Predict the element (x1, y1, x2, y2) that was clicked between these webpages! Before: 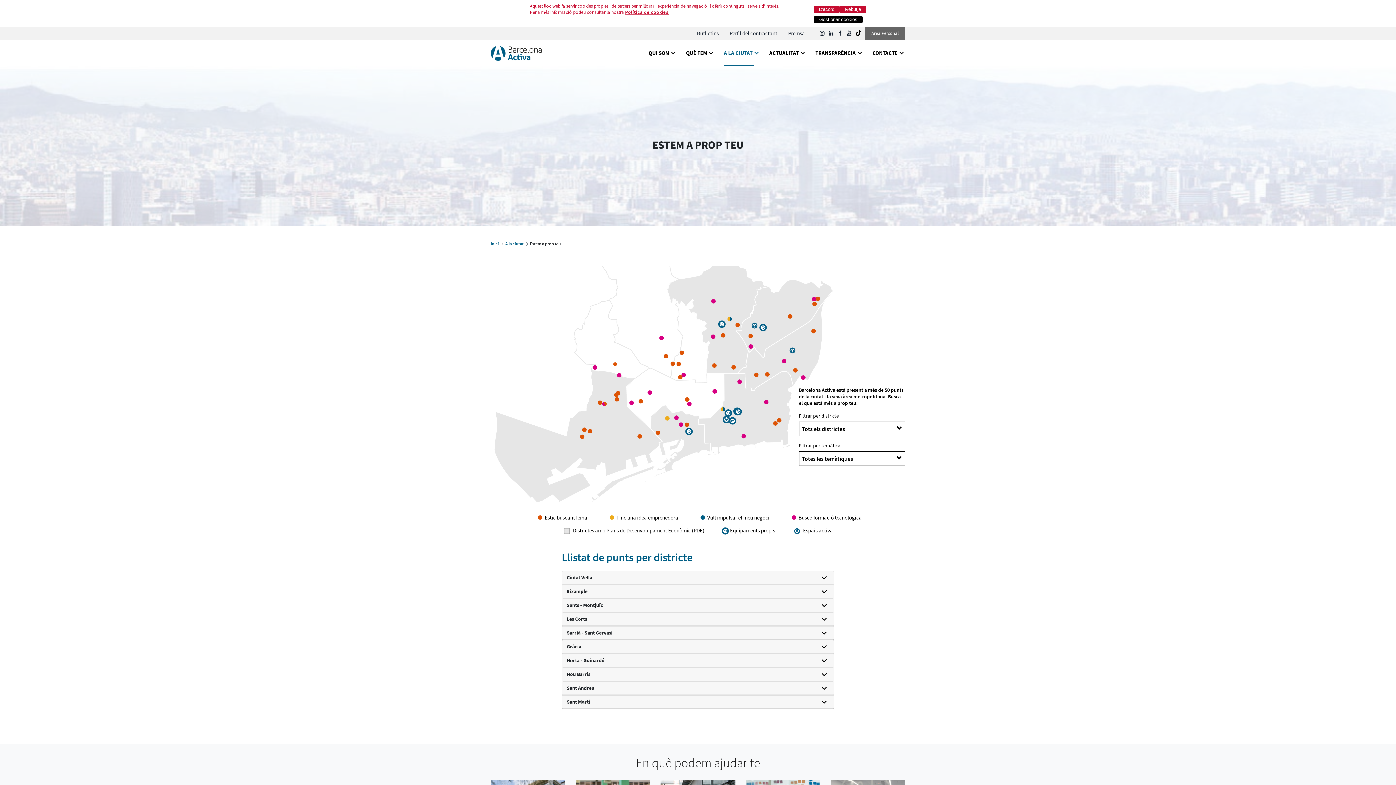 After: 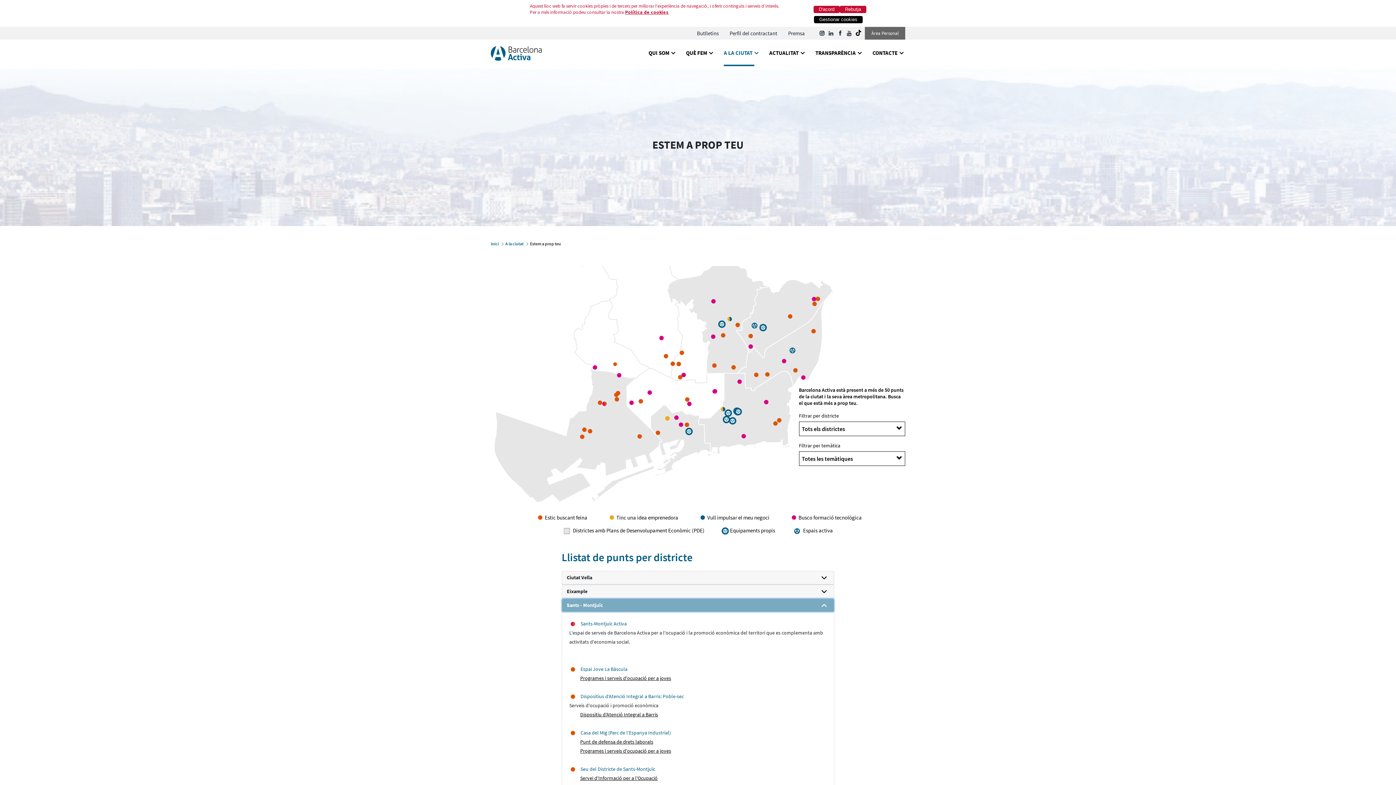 Action: label: Sants - Montjuïc bbox: (562, 599, 834, 612)